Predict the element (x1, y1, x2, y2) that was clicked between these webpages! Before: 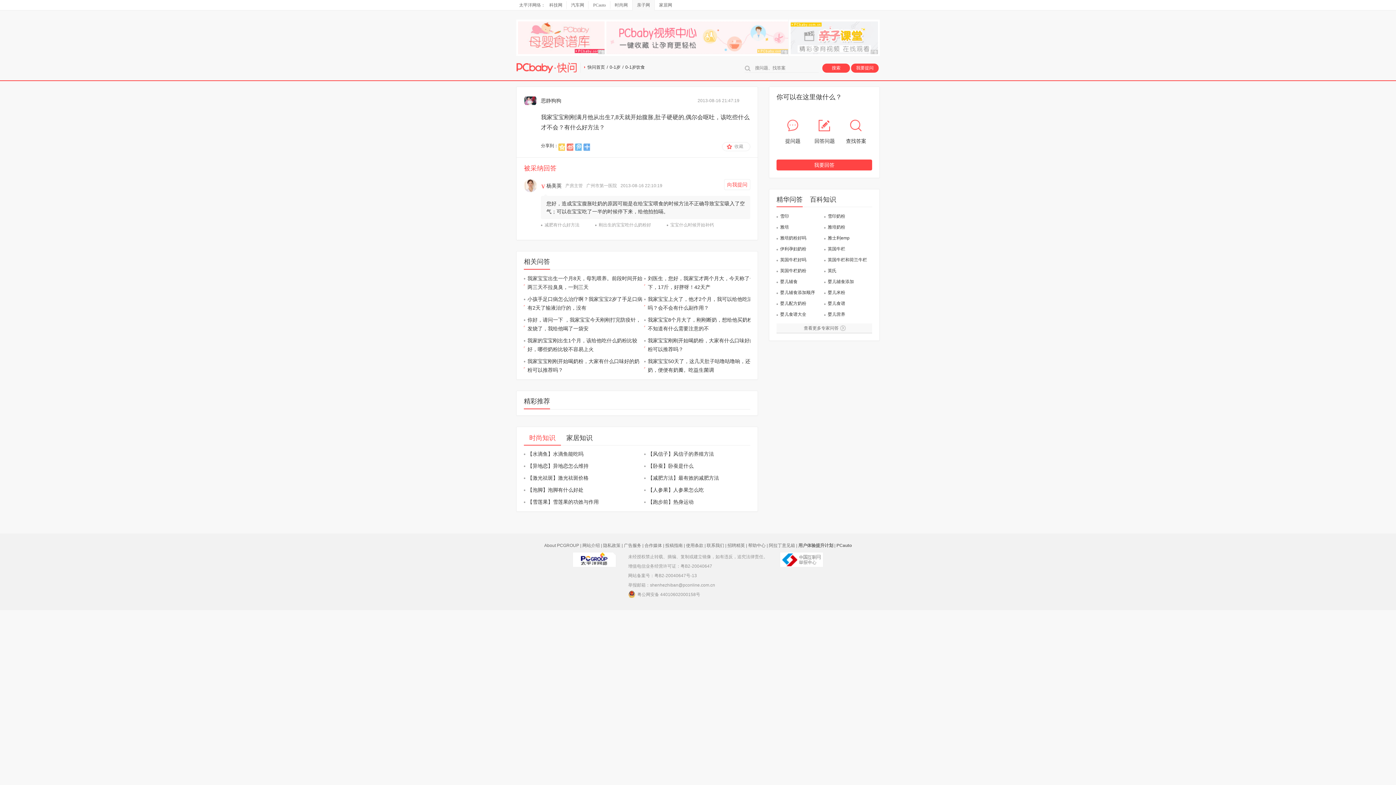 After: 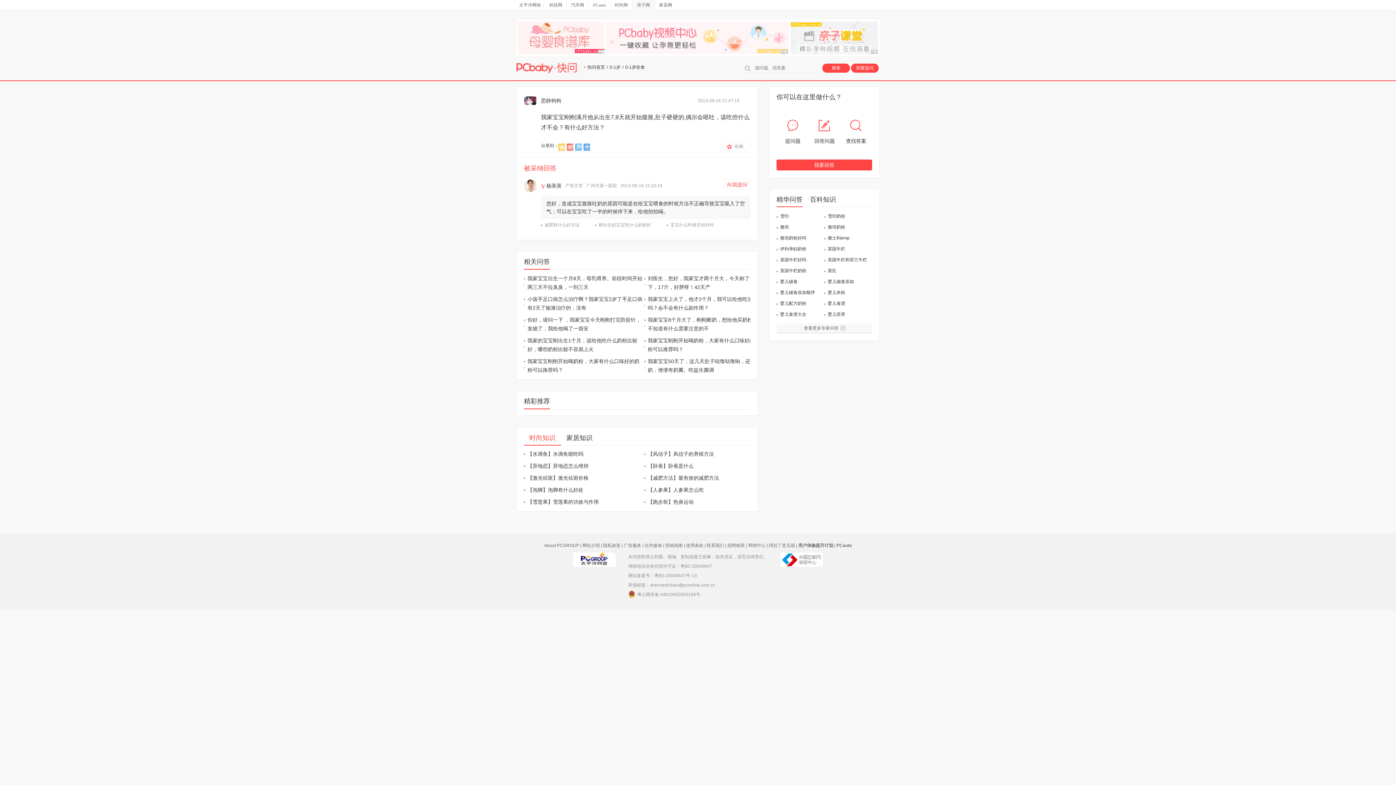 Action: label: 网站介绍 bbox: (582, 543, 600, 548)